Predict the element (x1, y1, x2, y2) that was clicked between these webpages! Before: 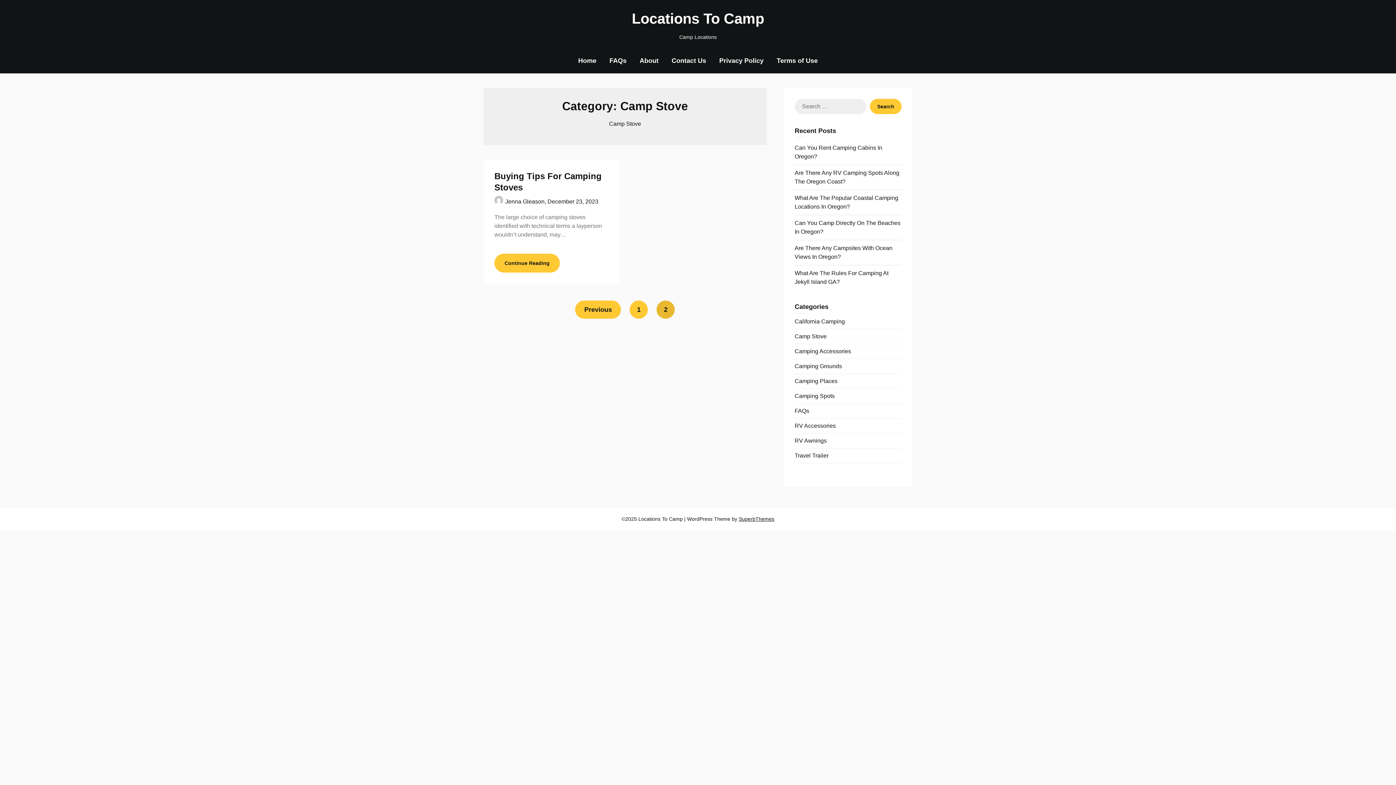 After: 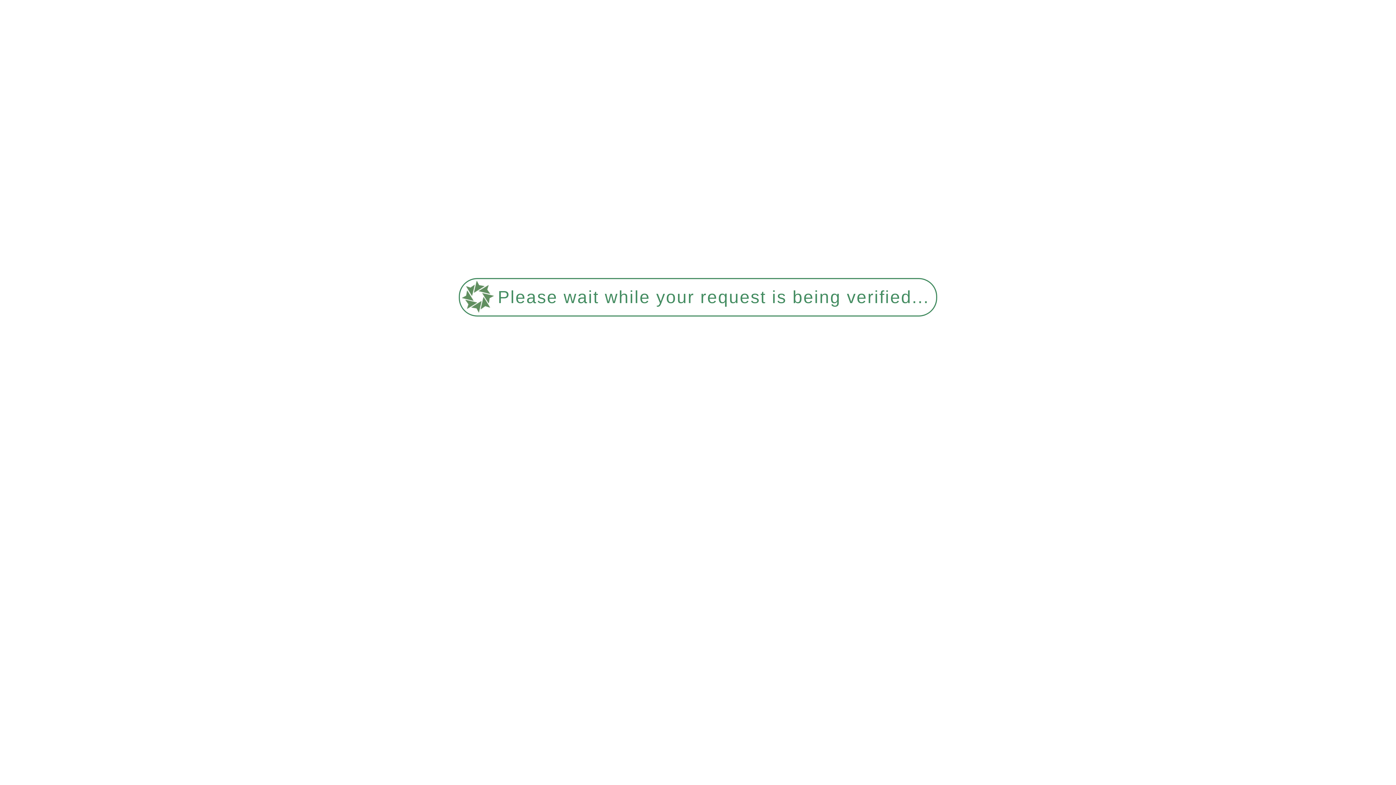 Action: label: FAQs bbox: (603, 48, 632, 73)